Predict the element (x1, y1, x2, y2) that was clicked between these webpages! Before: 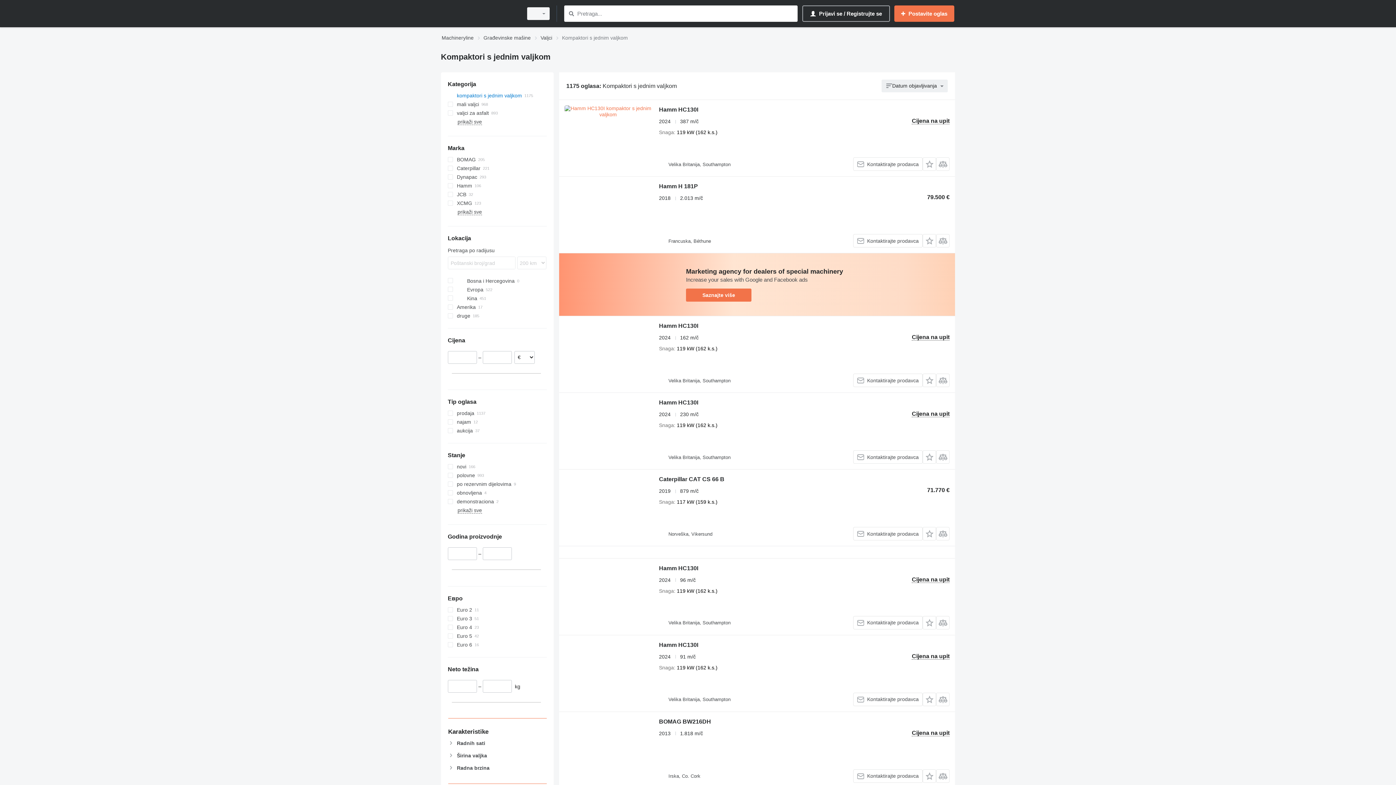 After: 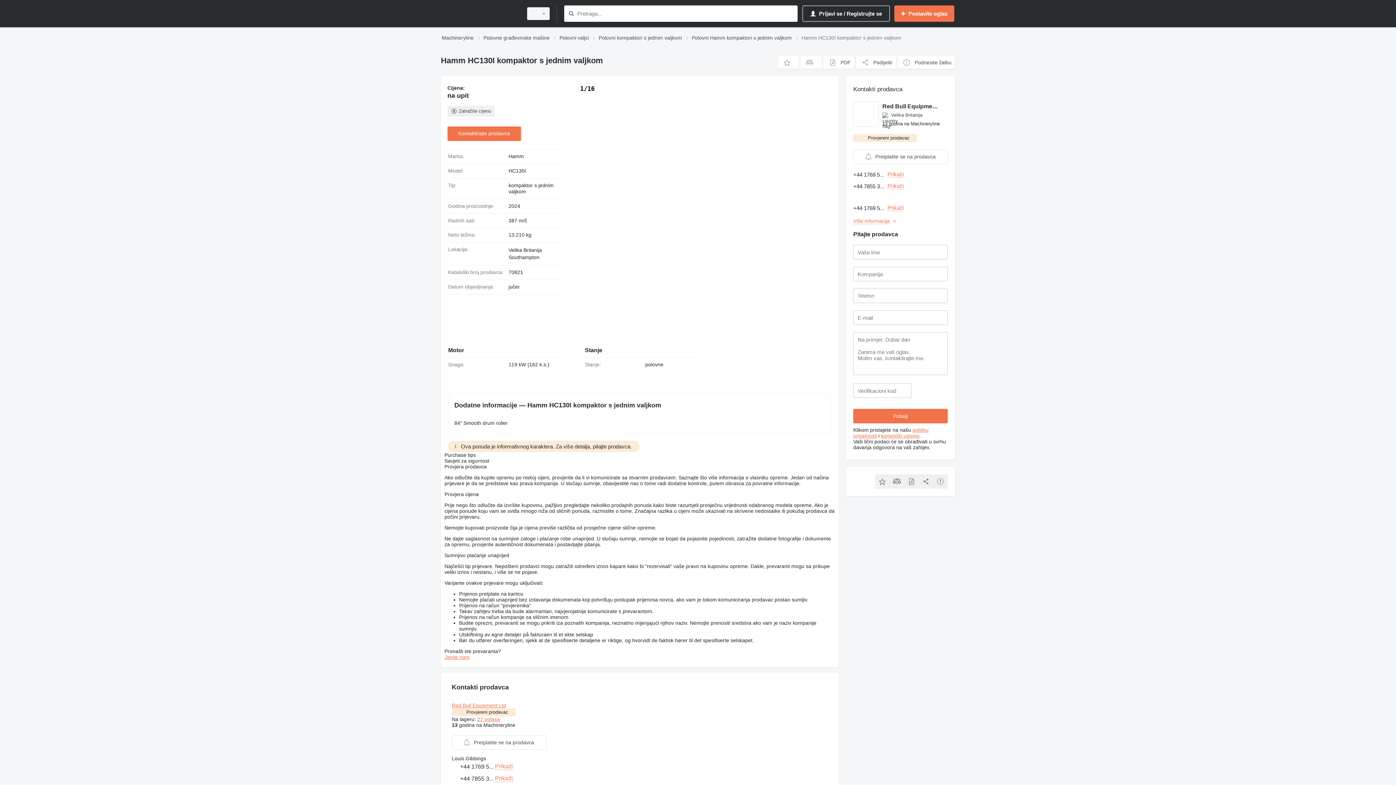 Action: label: Hamm HC130I bbox: (659, 106, 698, 114)